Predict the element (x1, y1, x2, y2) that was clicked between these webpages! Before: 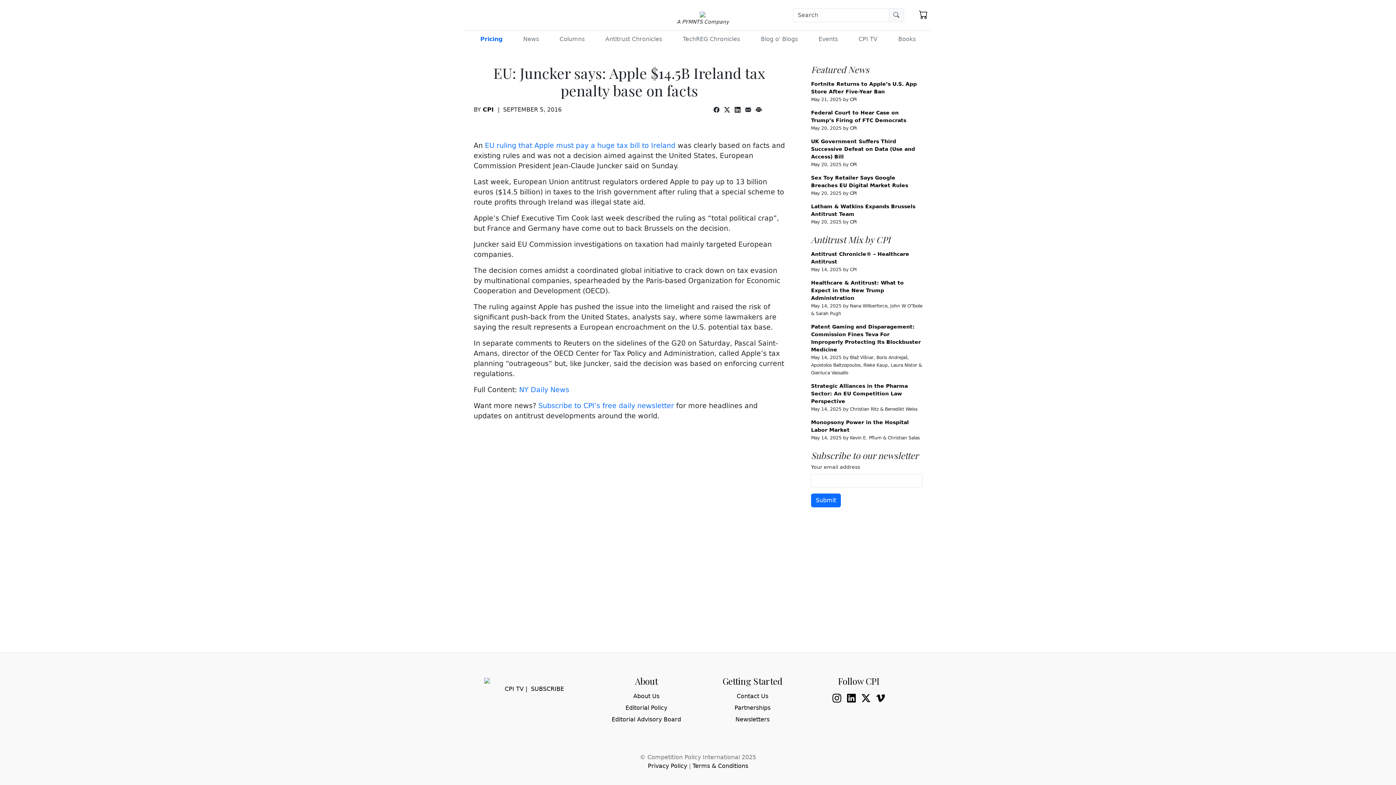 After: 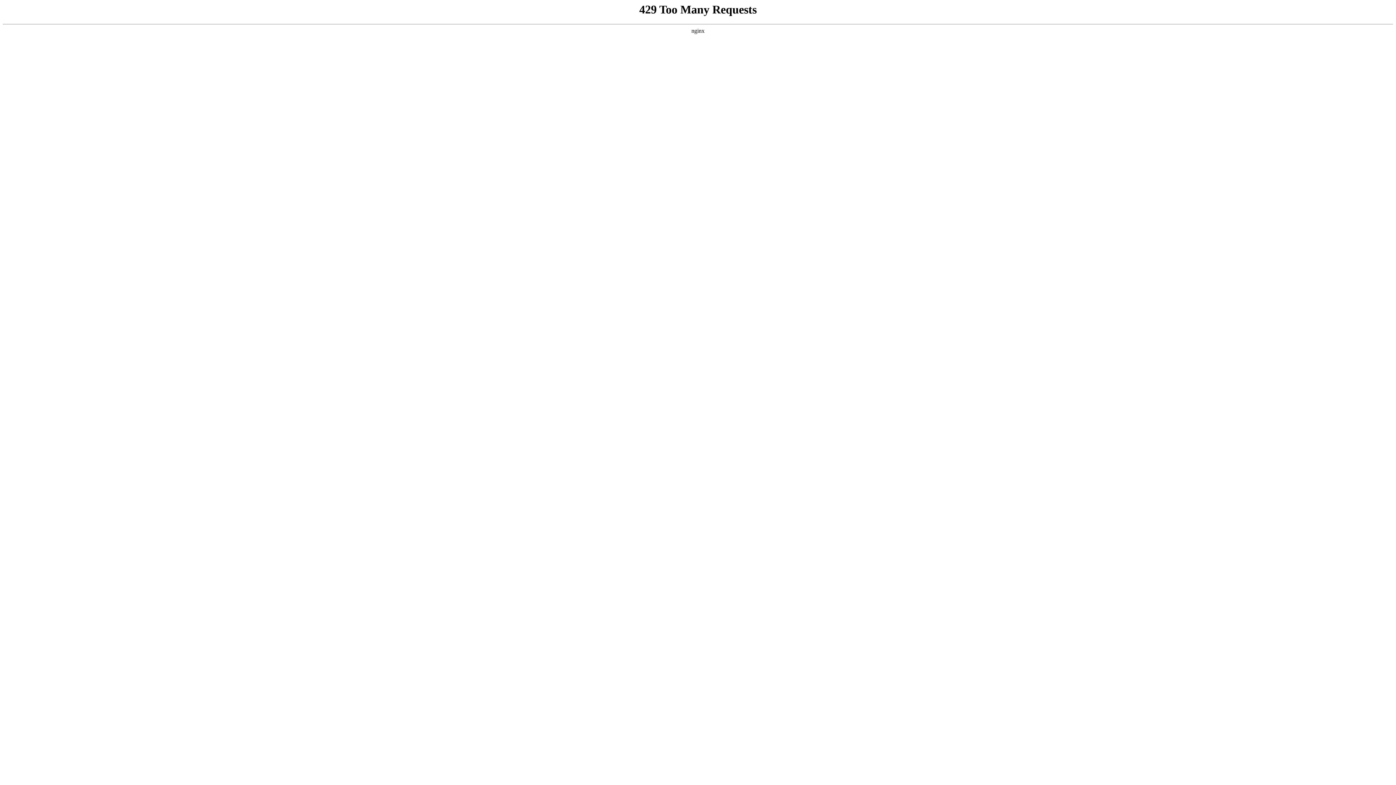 Action: bbox: (850, 125, 857, 130) label: CPI